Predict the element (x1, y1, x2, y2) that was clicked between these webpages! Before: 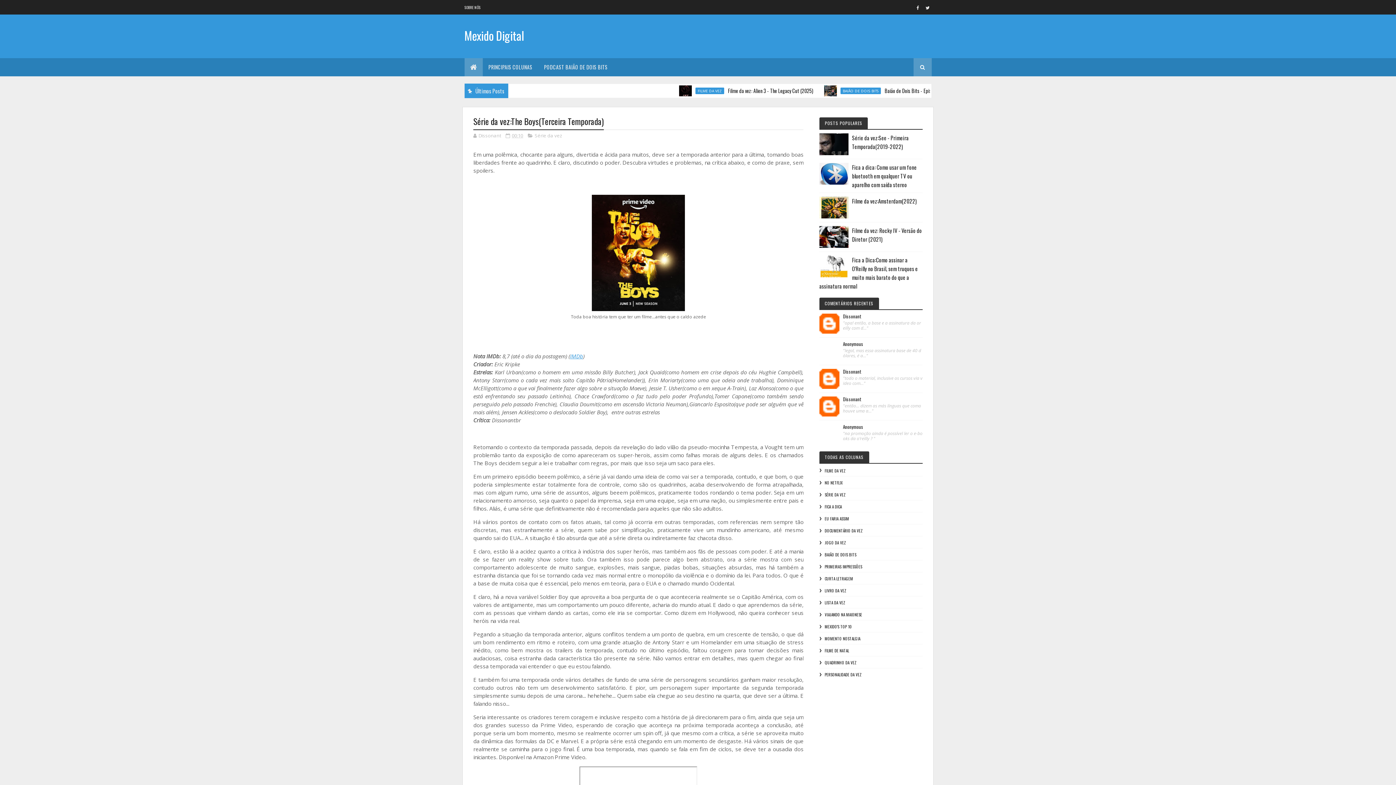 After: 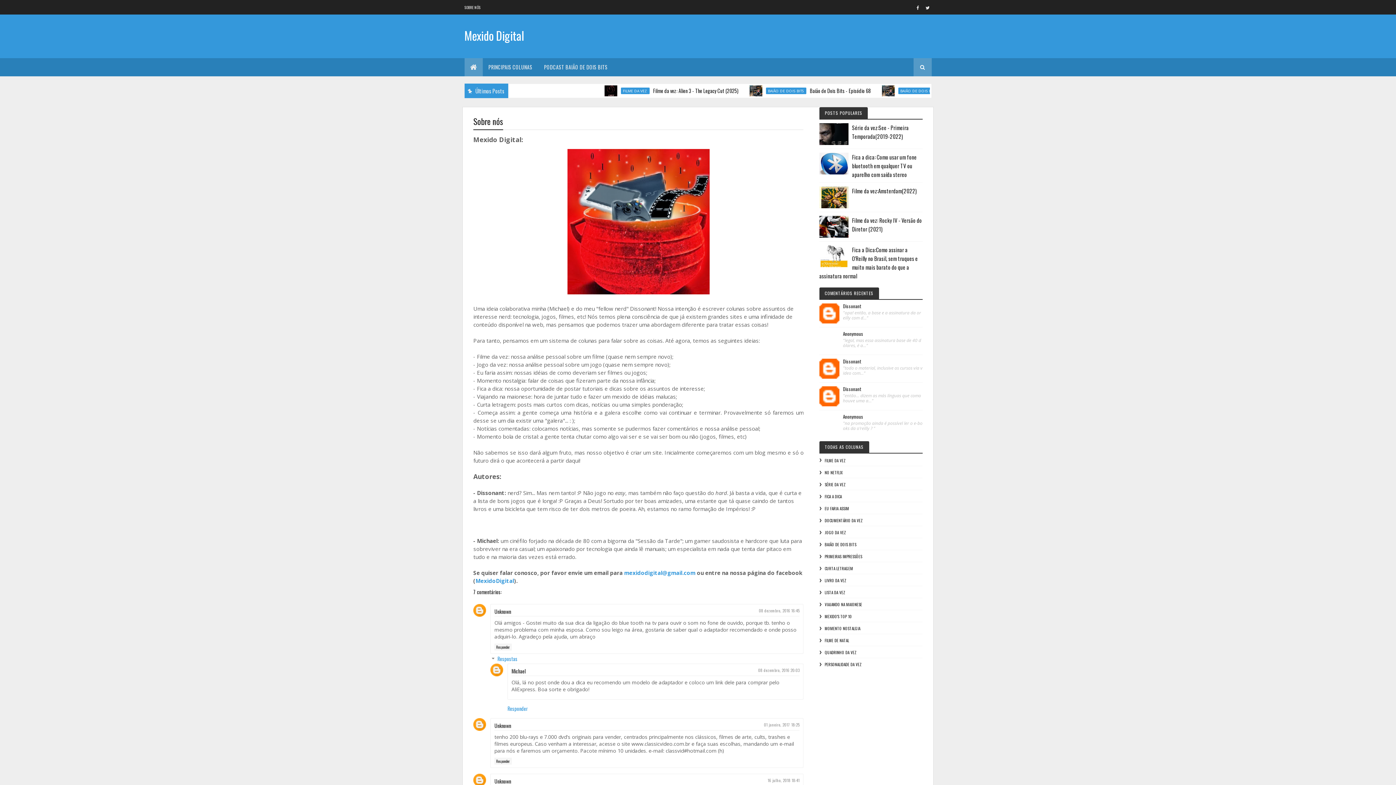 Action: label: SOBRE NÓS bbox: (464, 4, 480, 10)